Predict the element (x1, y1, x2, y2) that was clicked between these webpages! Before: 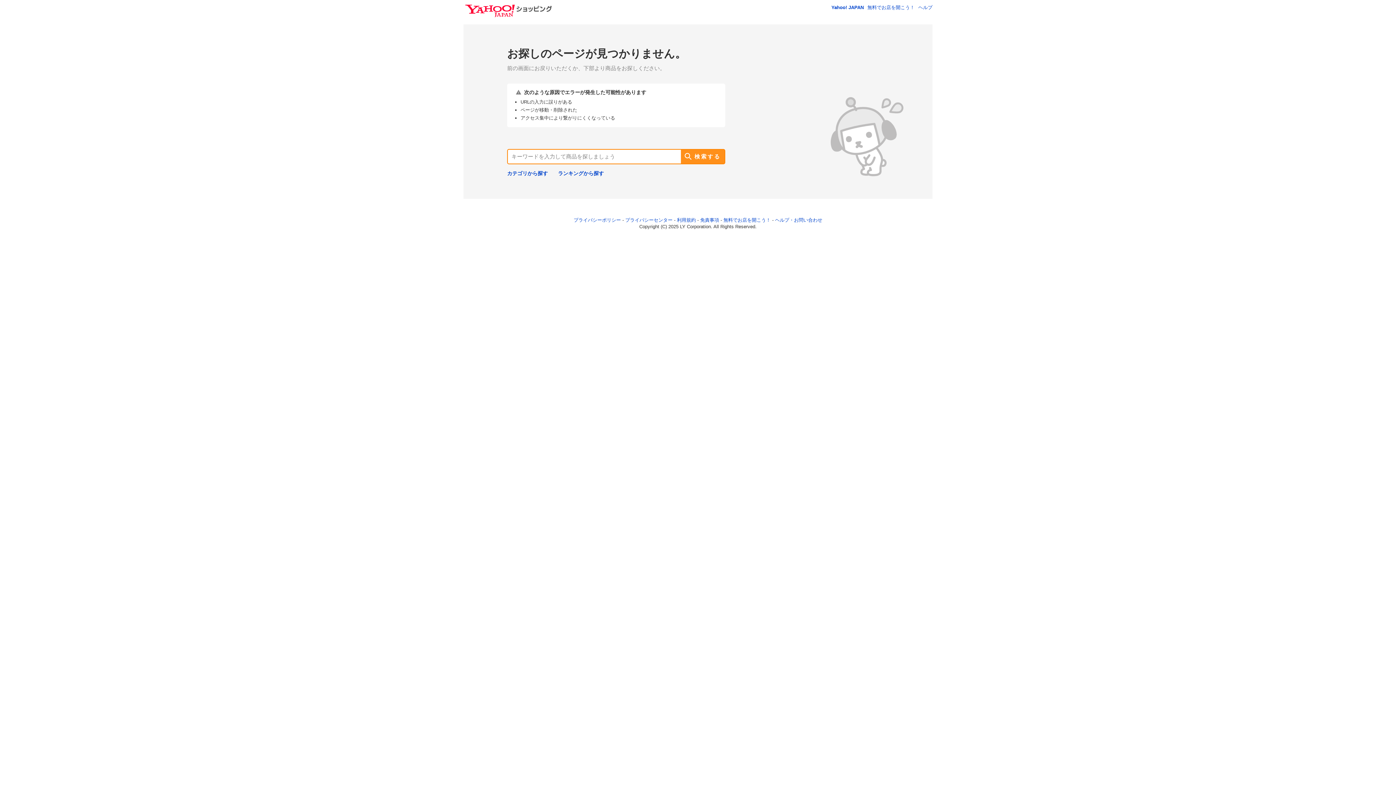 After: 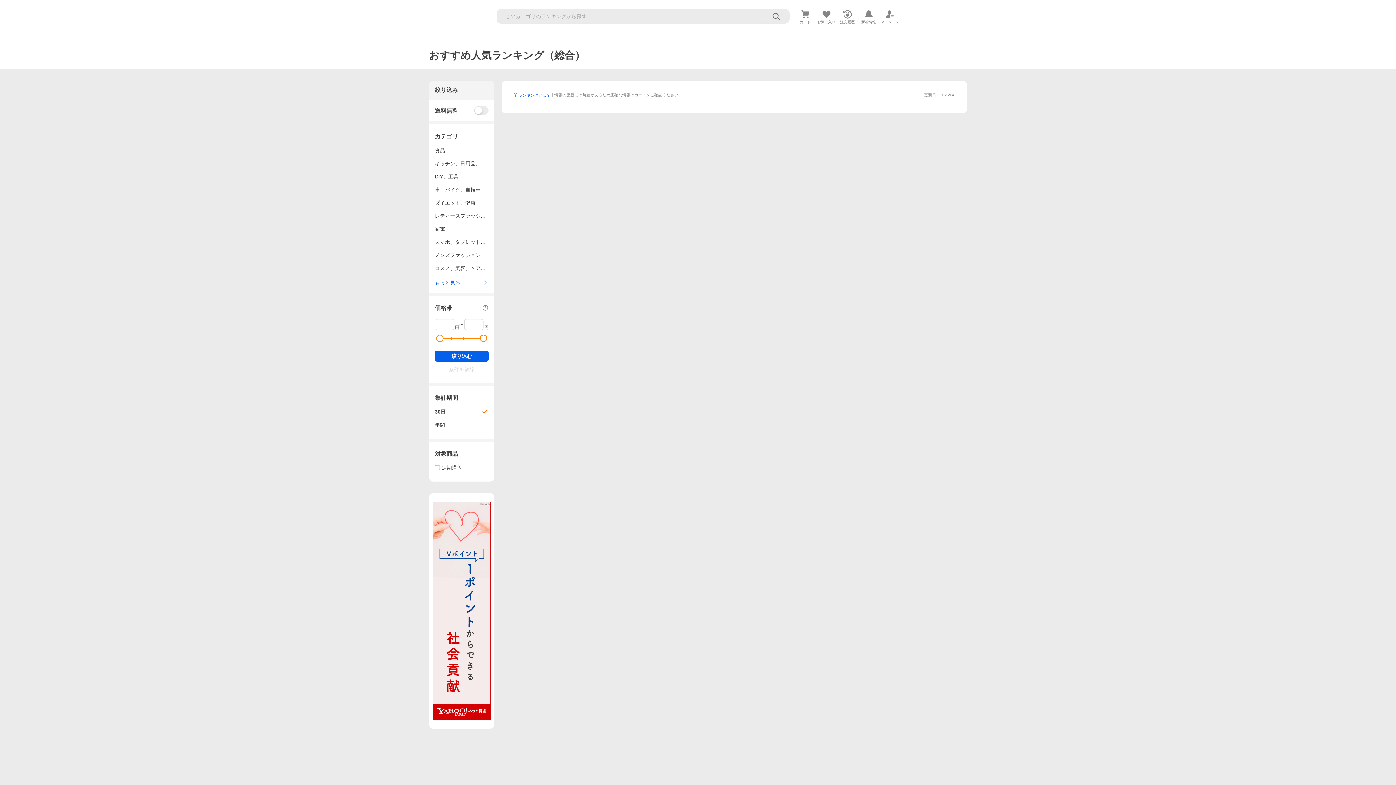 Action: label: ランキングから探す bbox: (558, 170, 604, 176)